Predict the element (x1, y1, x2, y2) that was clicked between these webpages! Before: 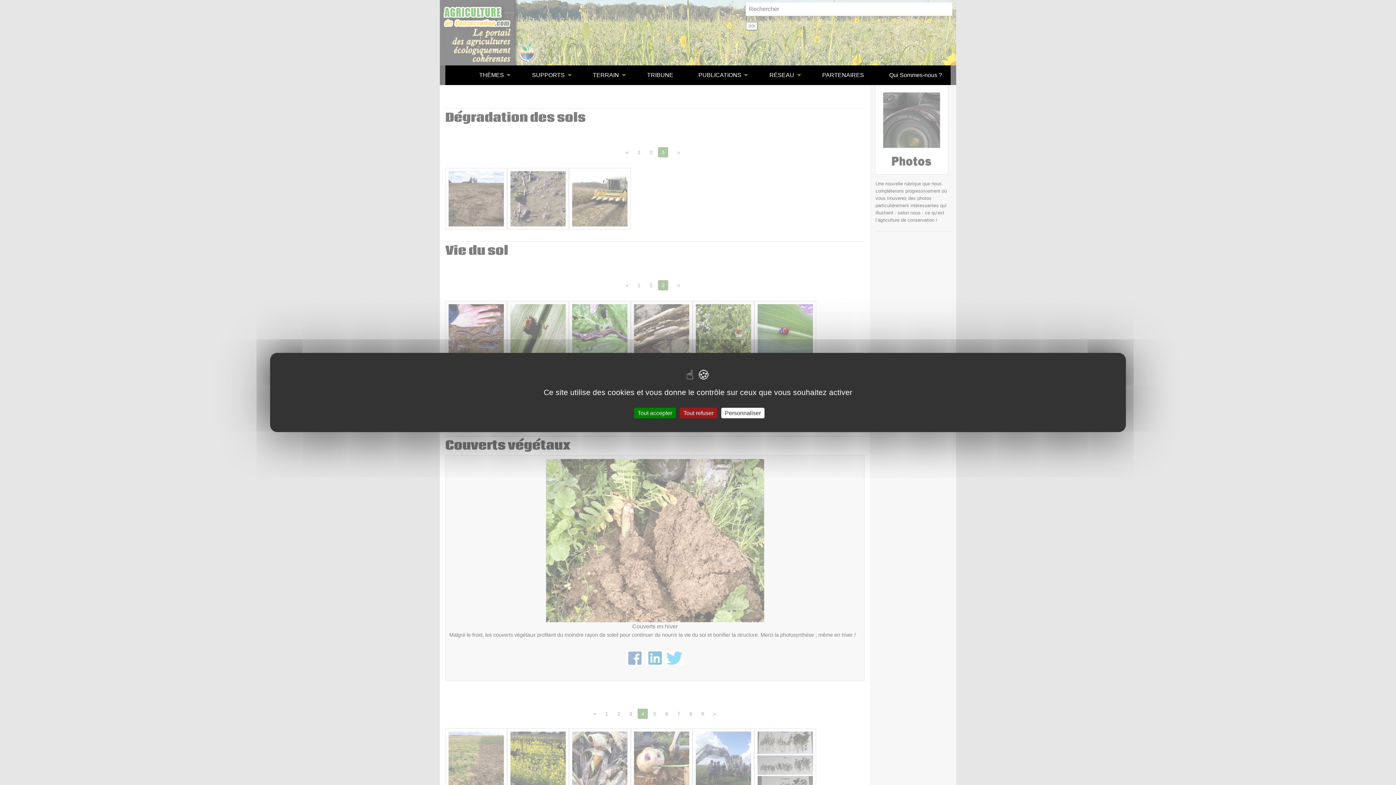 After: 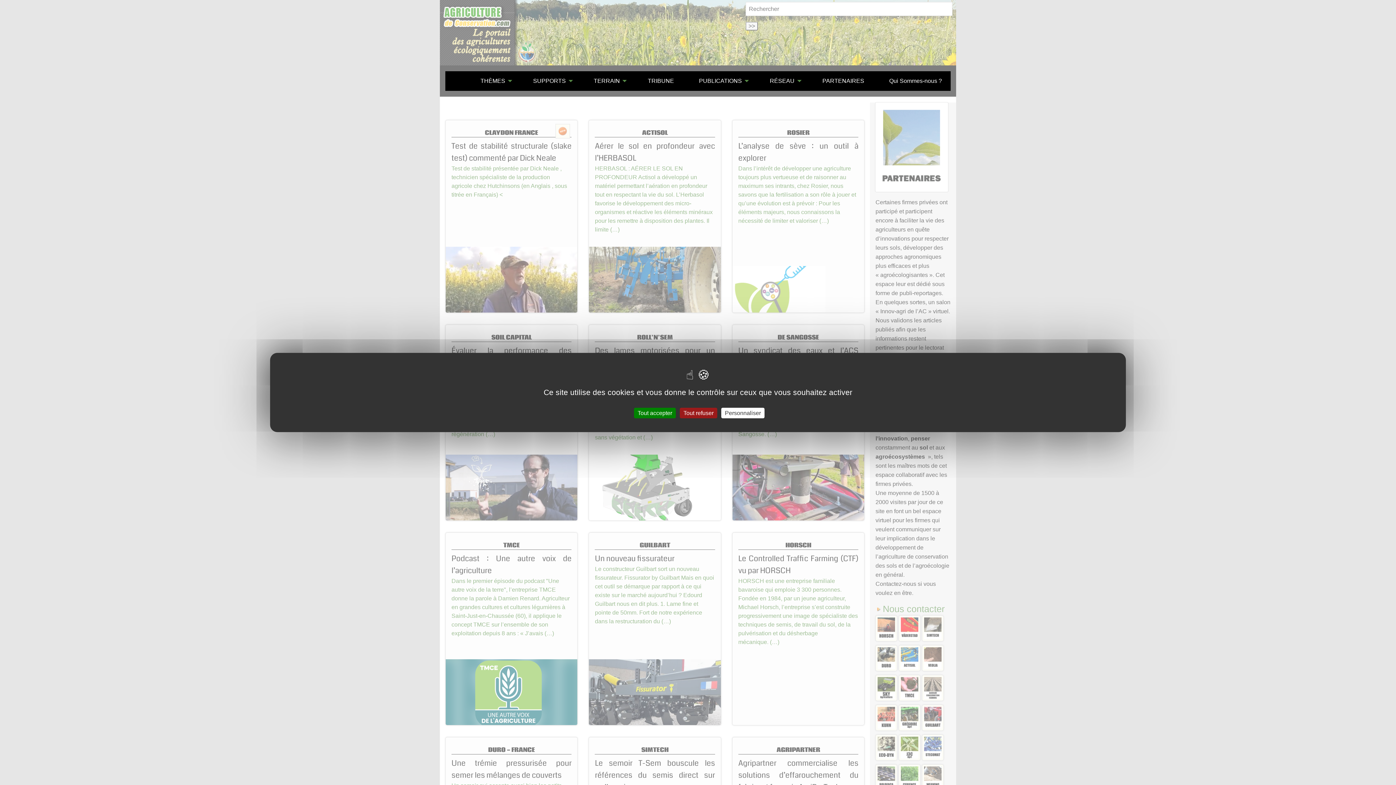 Action: label: PARTENAIRES bbox: (816, 68, 870, 82)